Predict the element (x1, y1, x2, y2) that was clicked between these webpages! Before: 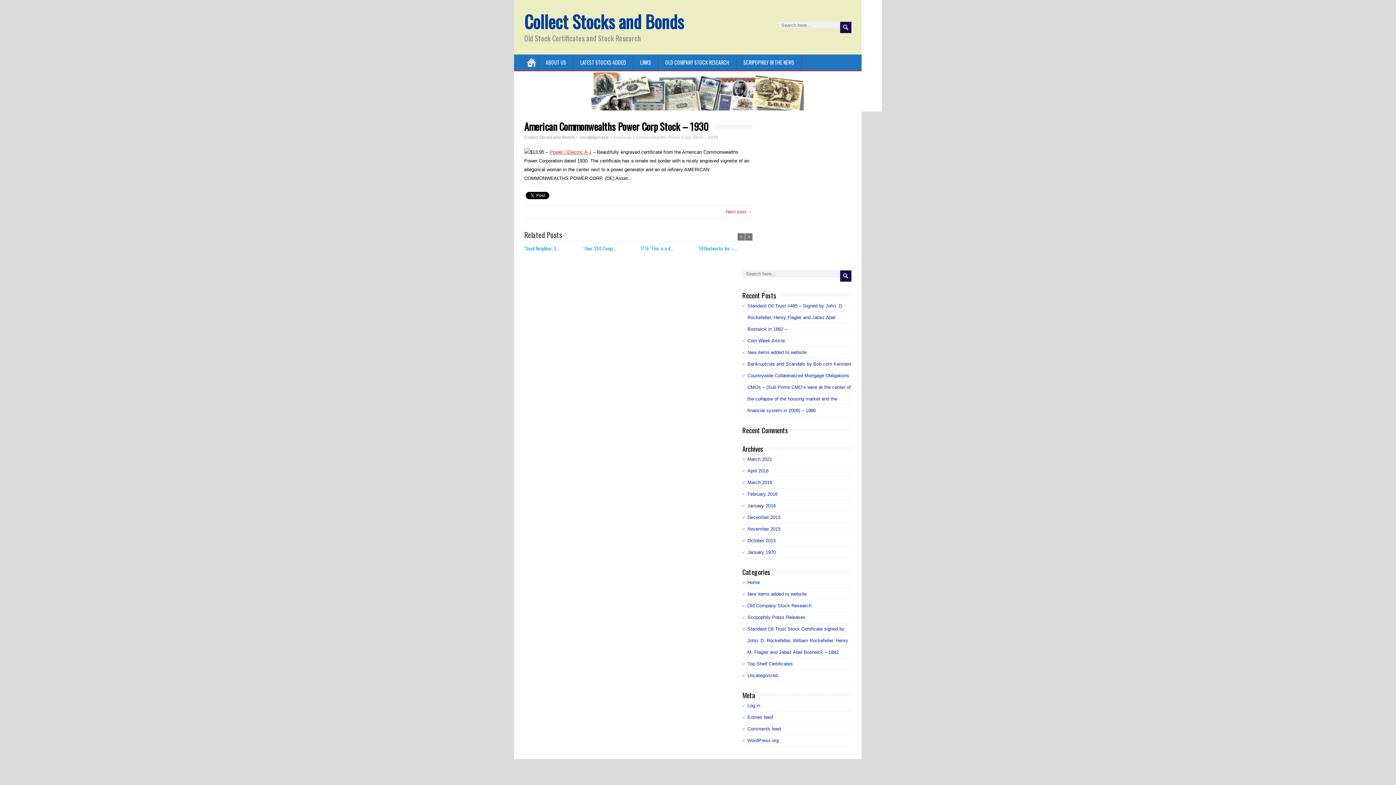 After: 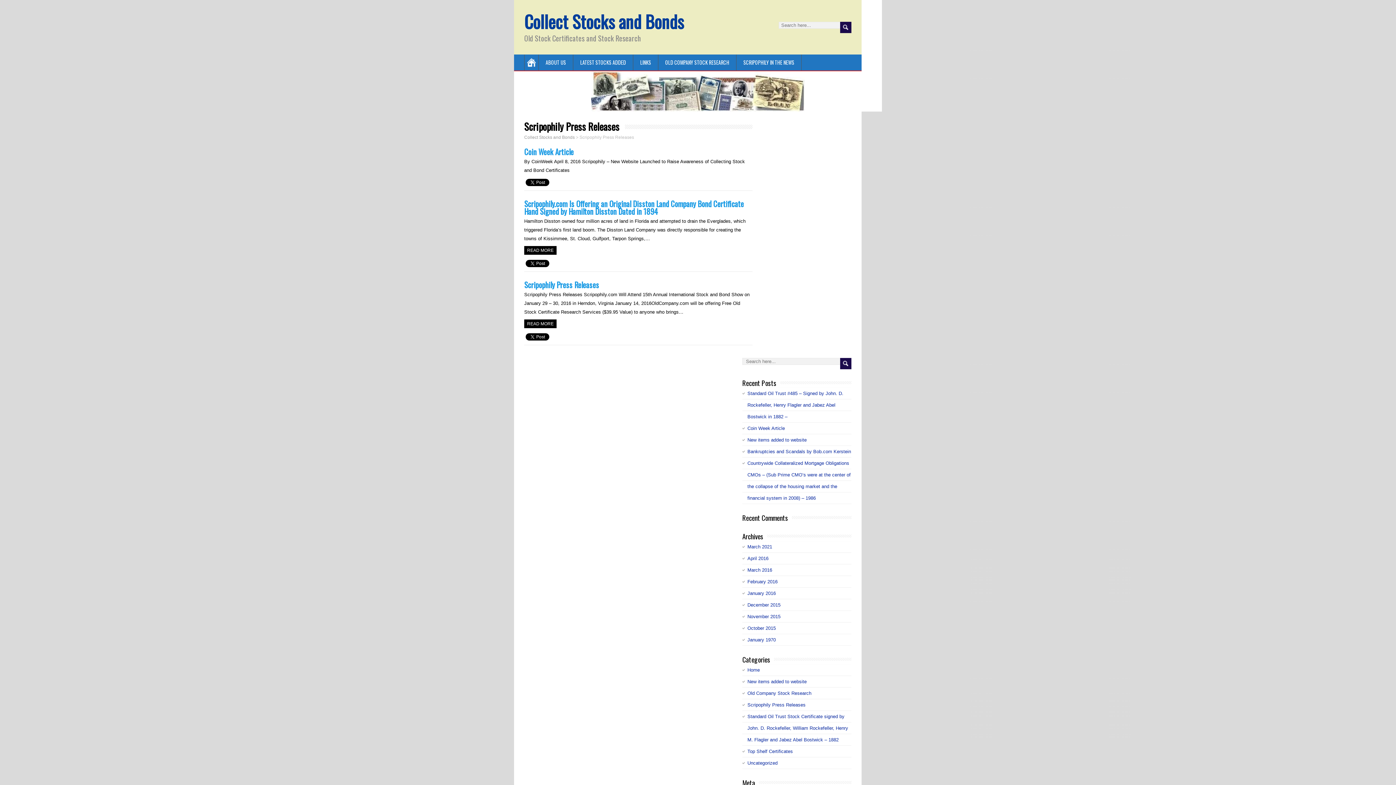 Action: bbox: (747, 614, 805, 620) label: Scripophily Press Releases